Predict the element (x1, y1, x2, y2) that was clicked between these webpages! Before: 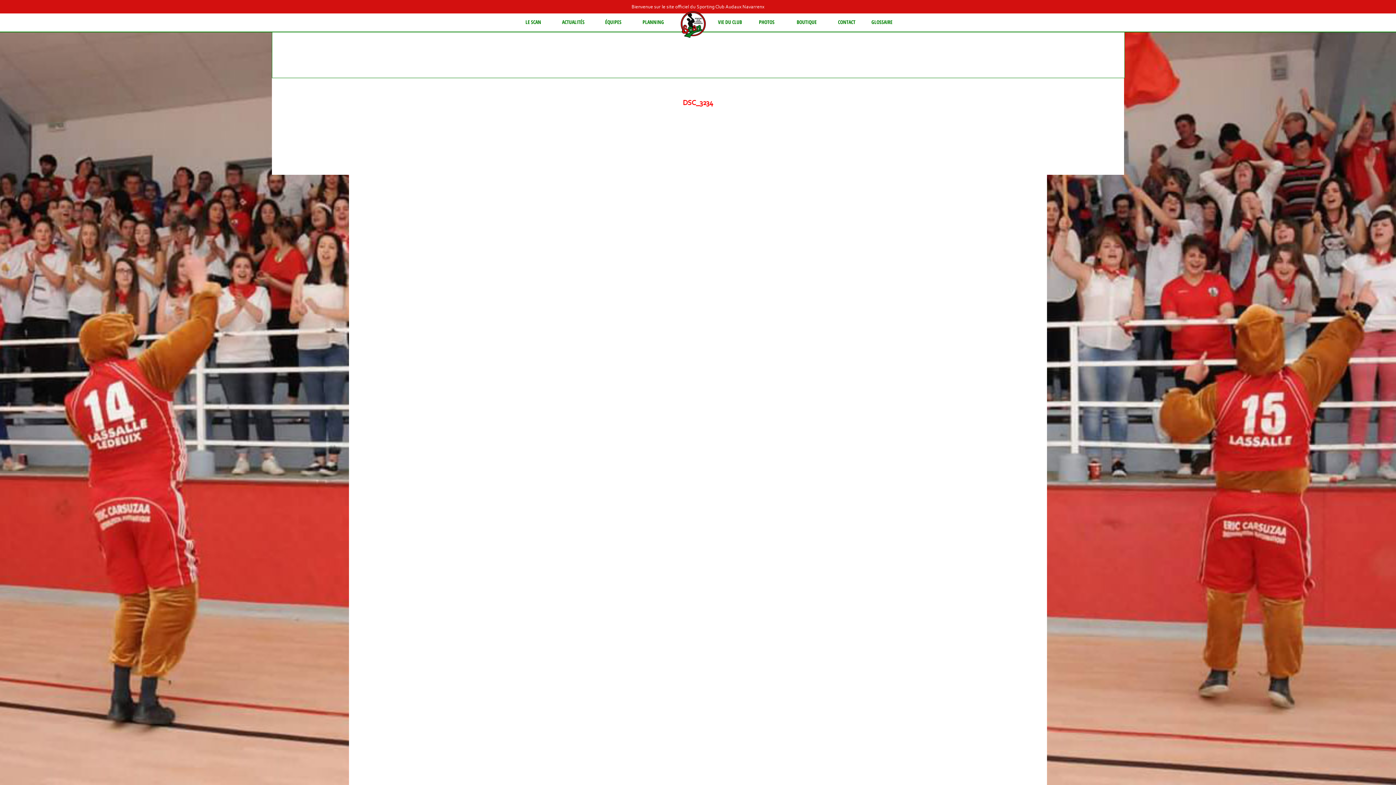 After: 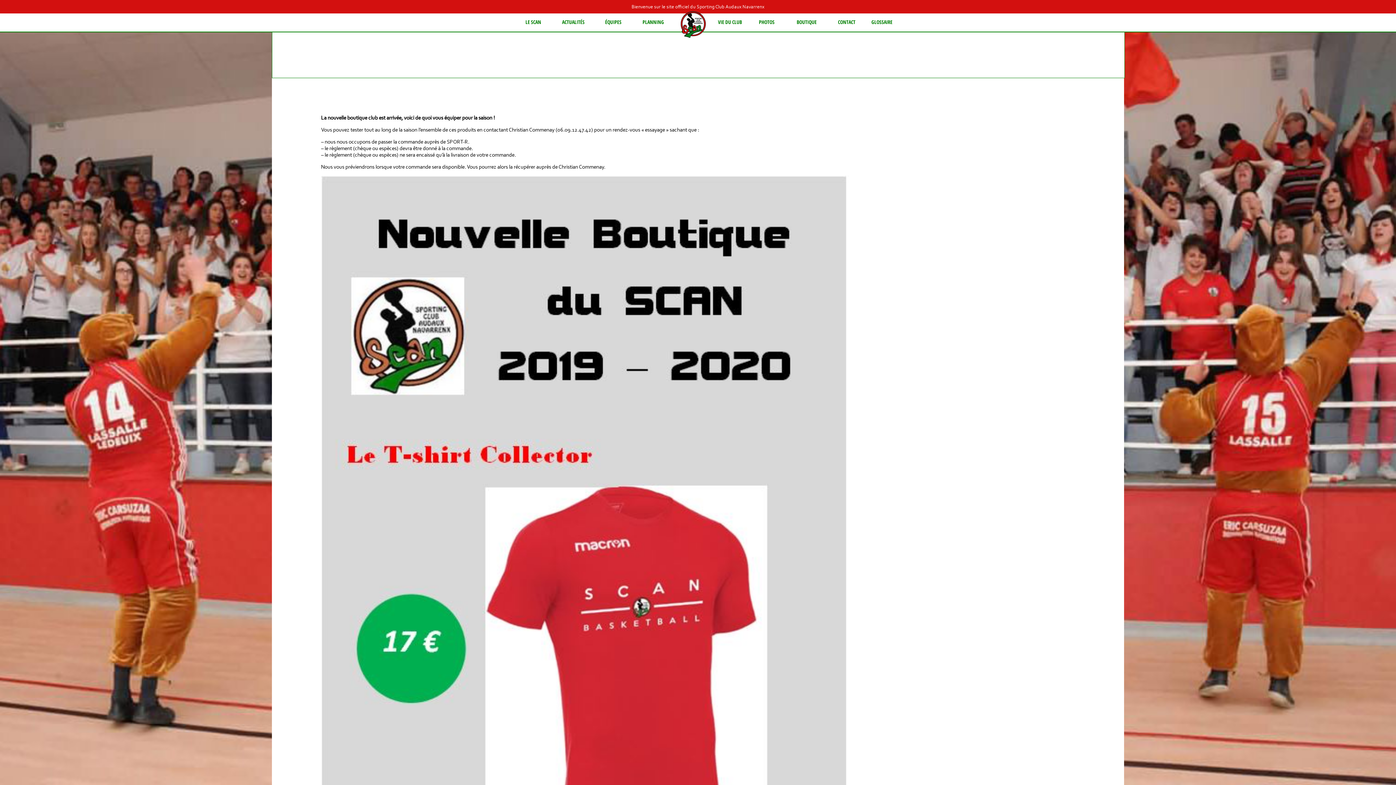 Action: label: BOUTIQUE bbox: (788, 17, 825, 26)